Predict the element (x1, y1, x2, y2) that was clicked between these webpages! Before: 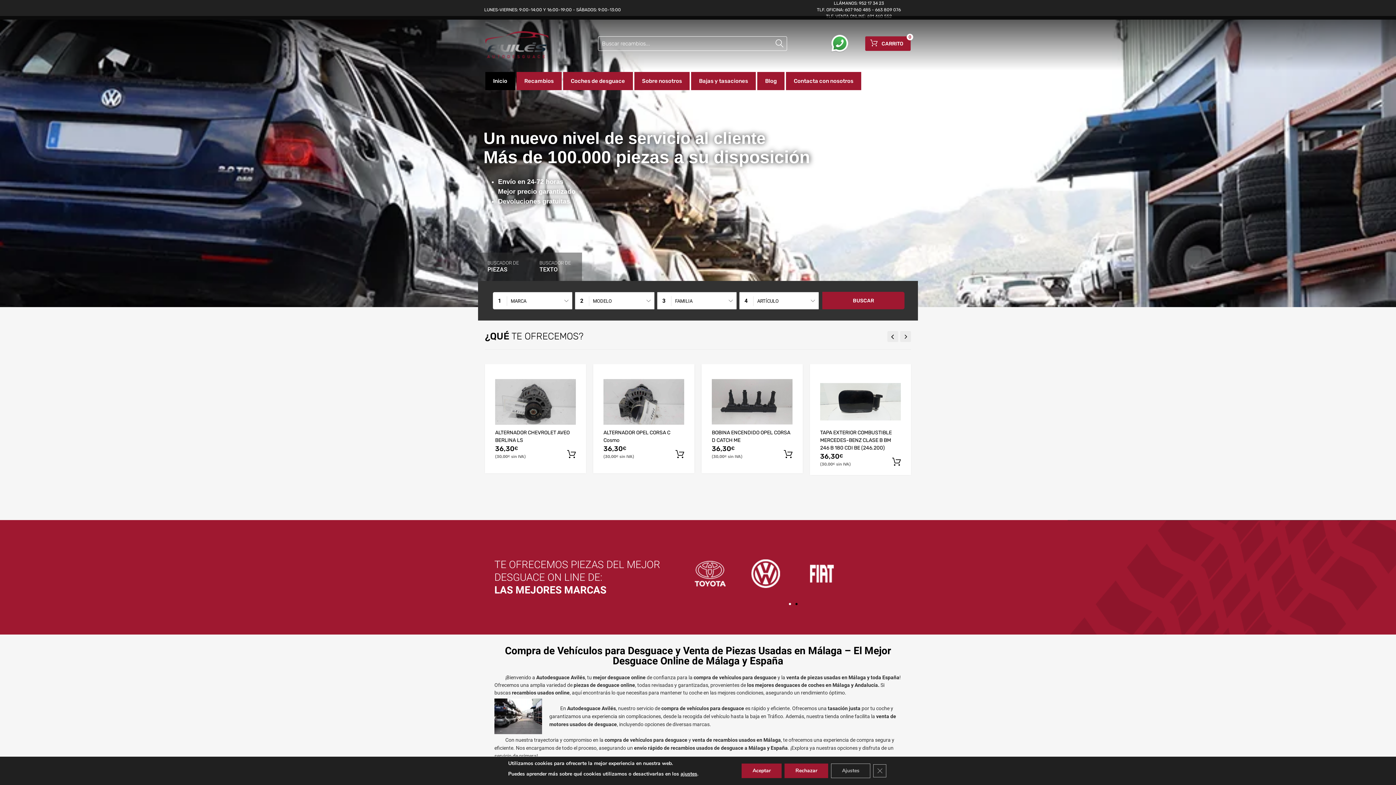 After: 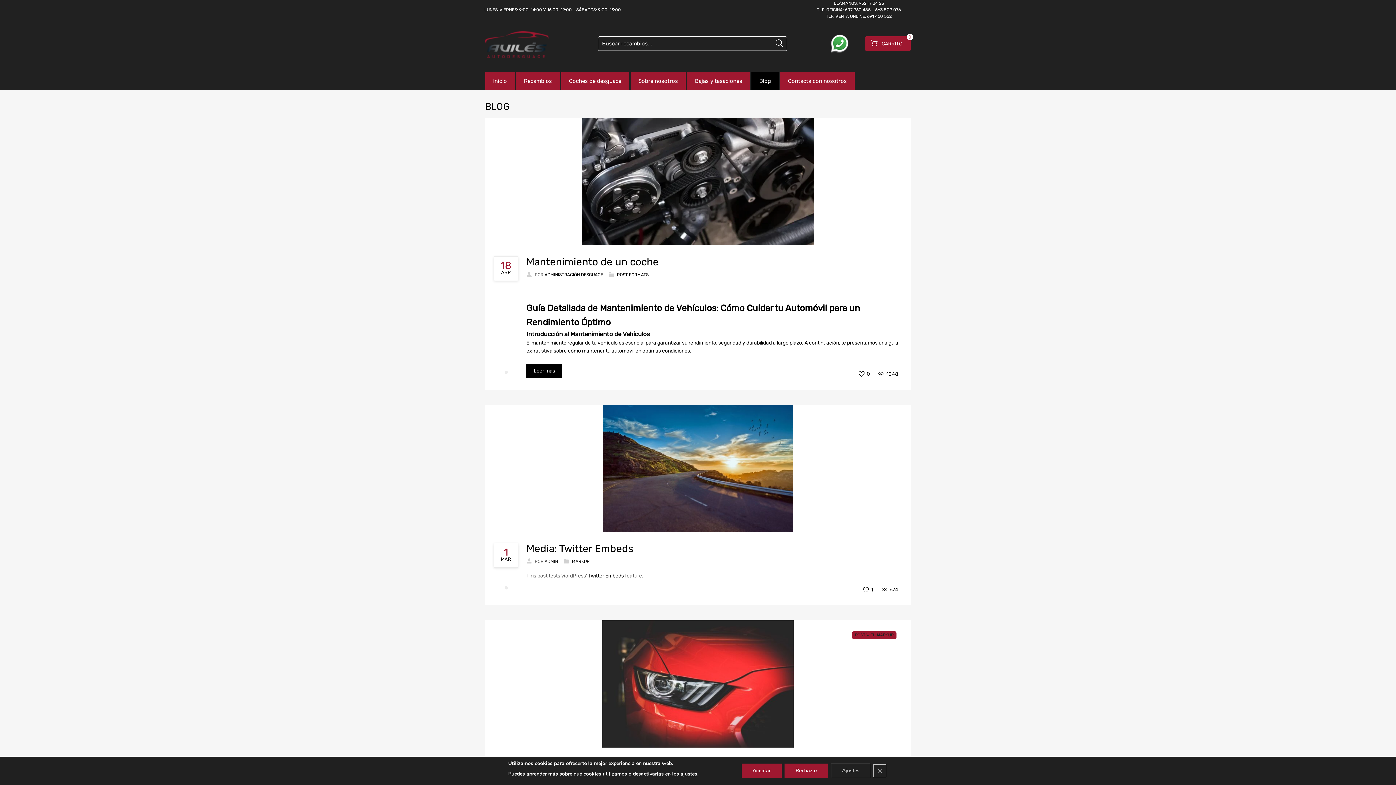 Action: label: Blog bbox: (757, 72, 784, 90)